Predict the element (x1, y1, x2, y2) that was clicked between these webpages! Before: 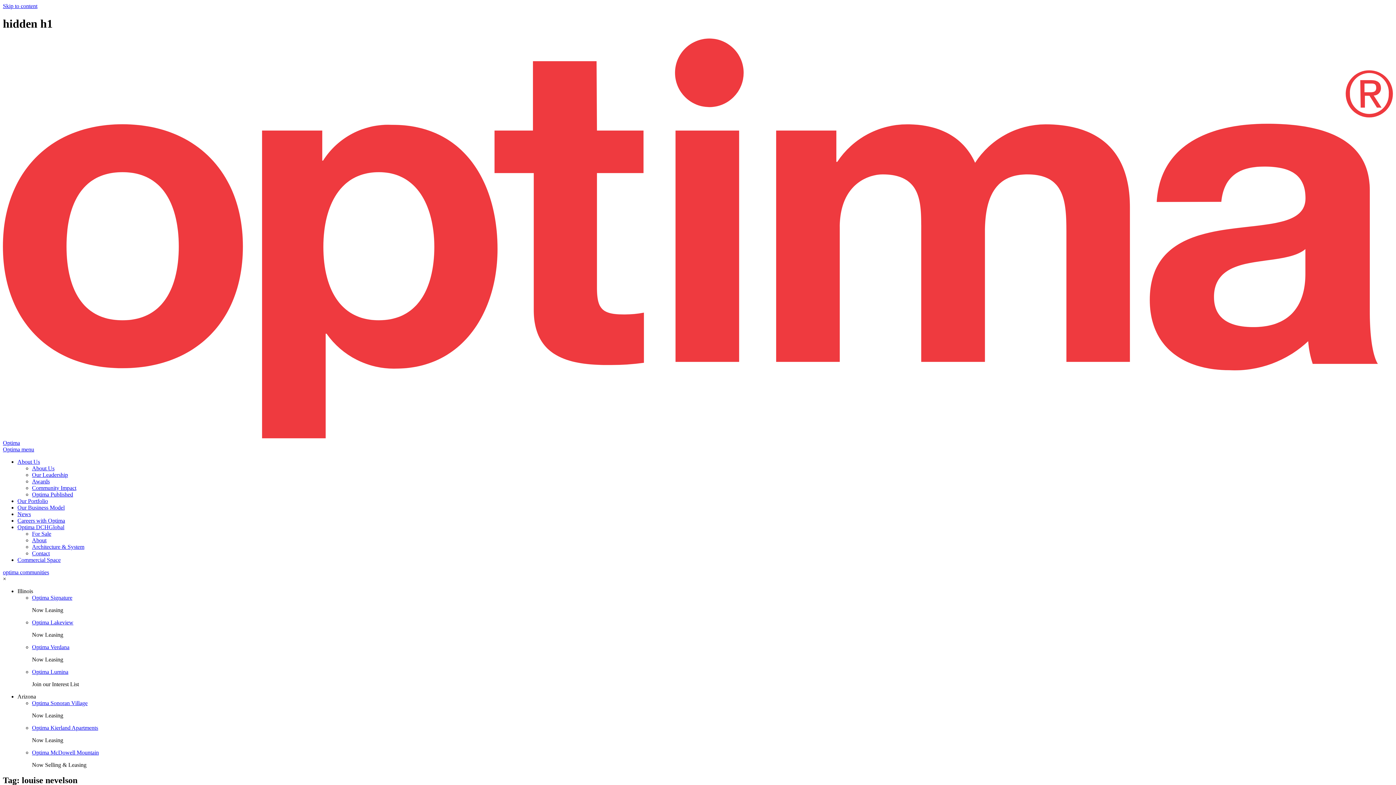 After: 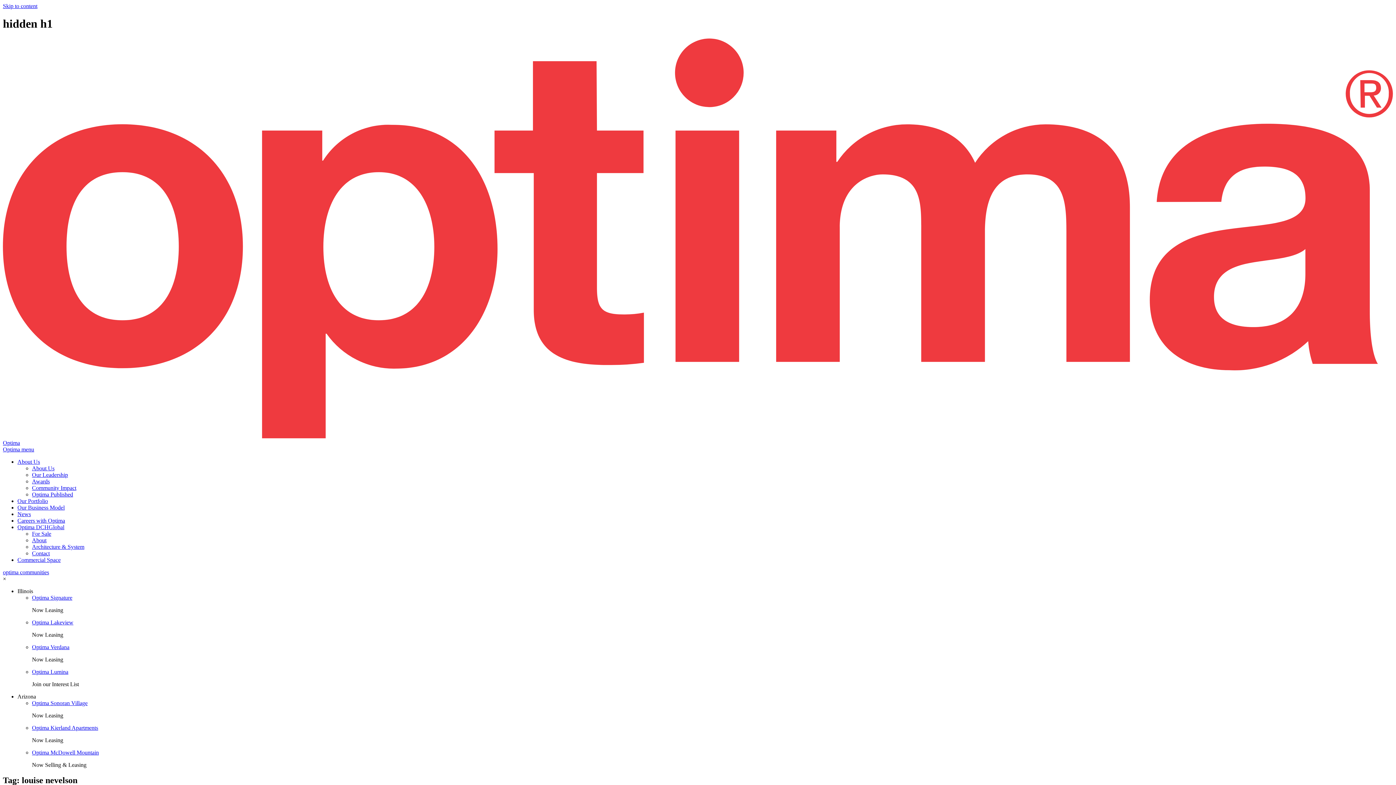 Action: bbox: (2, 569, 49, 575) label: optima communities